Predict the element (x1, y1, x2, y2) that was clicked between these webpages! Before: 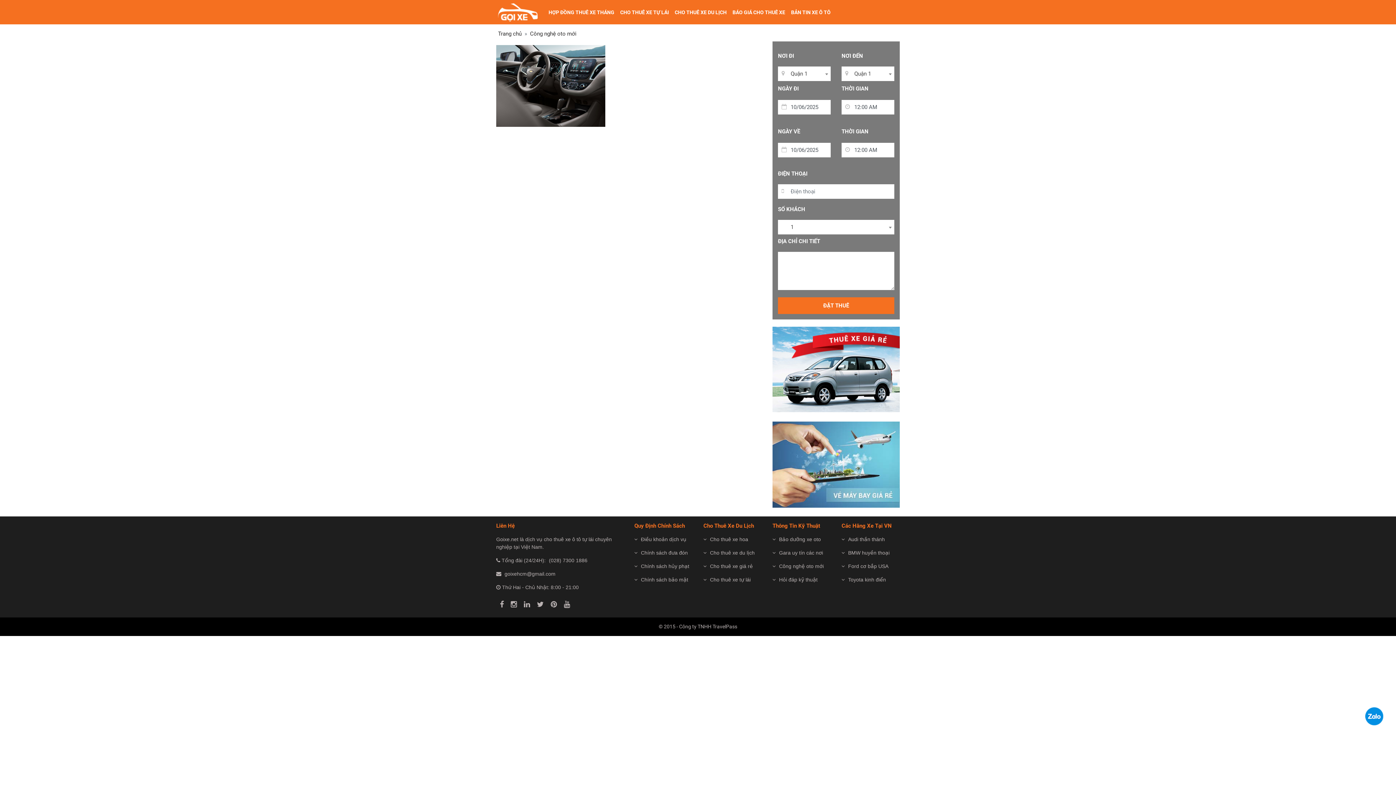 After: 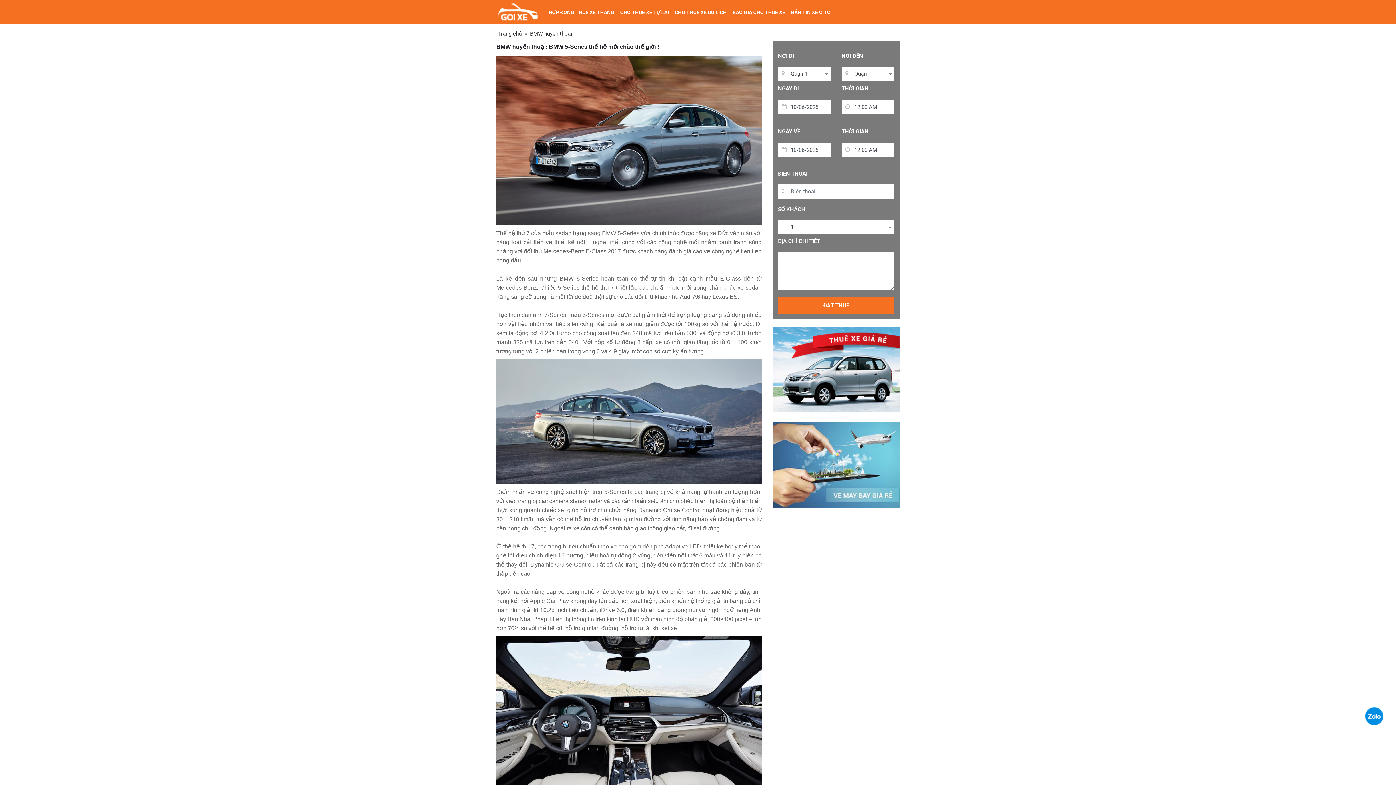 Action: label: BMW huyền thoại bbox: (848, 550, 889, 556)